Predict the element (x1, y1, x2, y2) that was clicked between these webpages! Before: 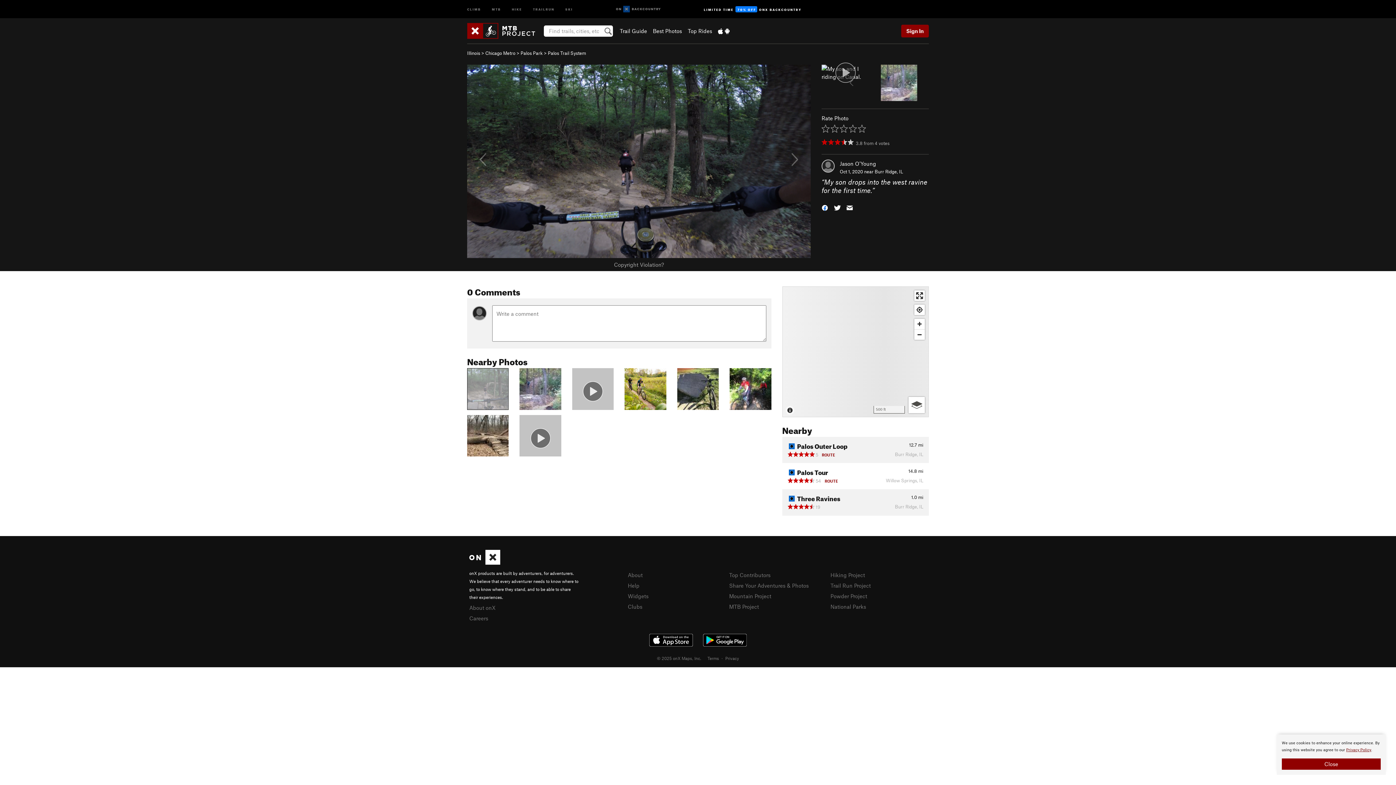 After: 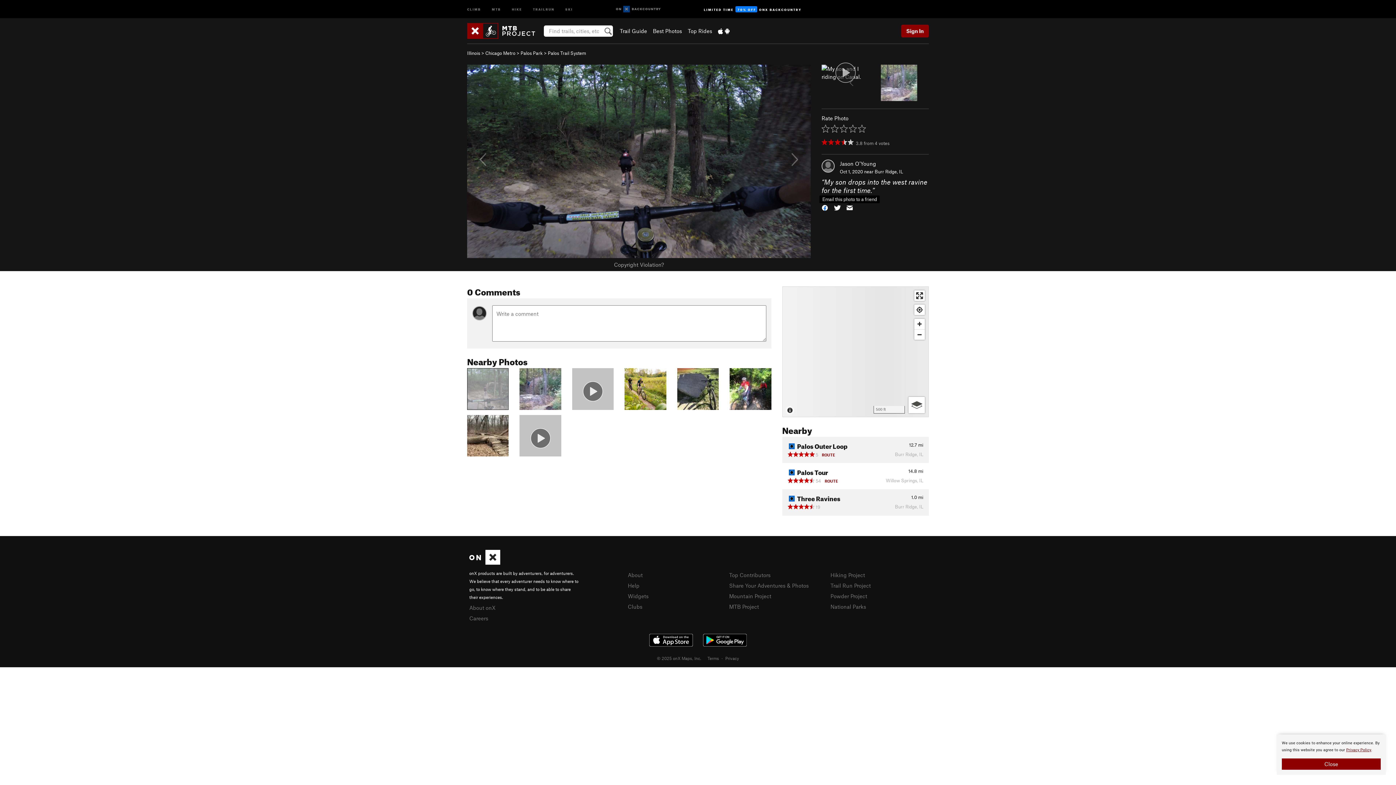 Action: bbox: (846, 203, 853, 211)